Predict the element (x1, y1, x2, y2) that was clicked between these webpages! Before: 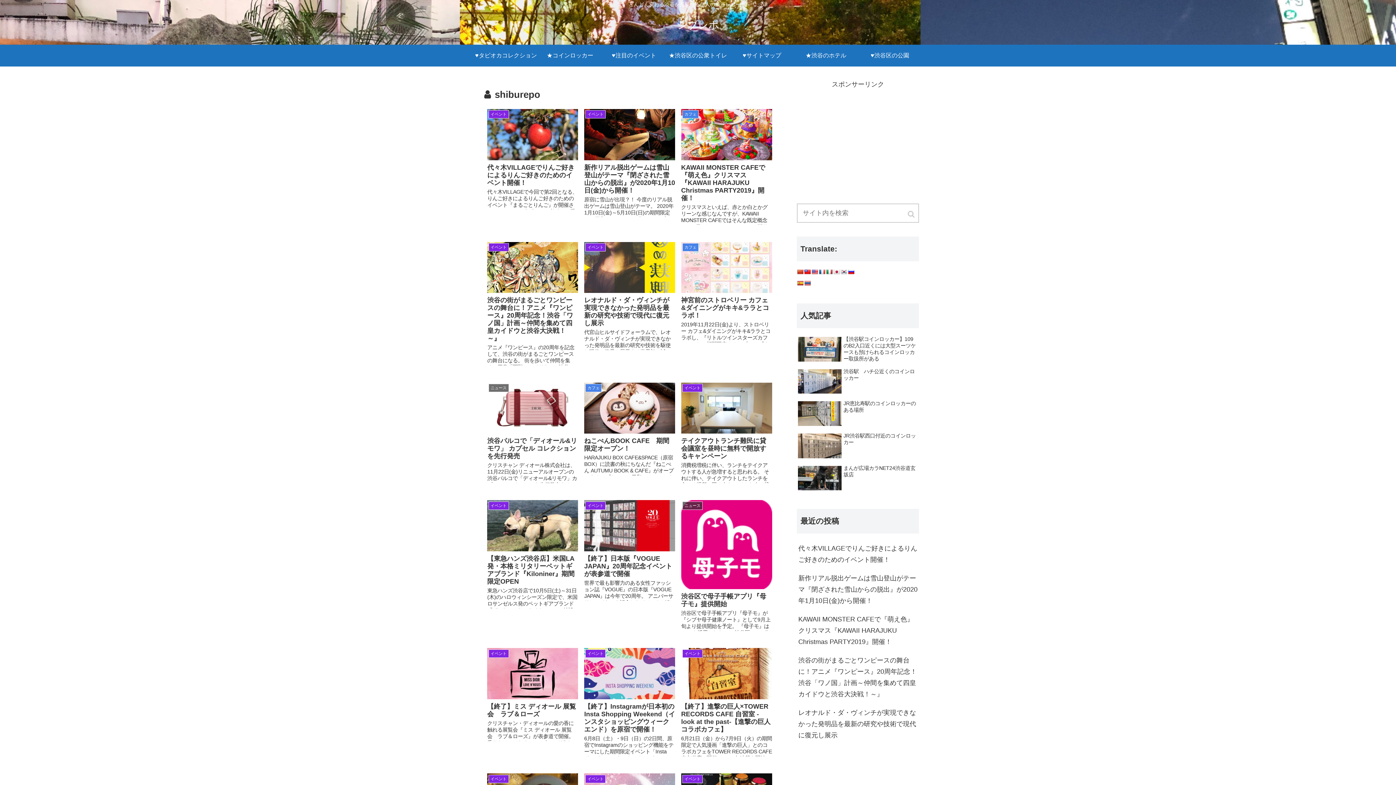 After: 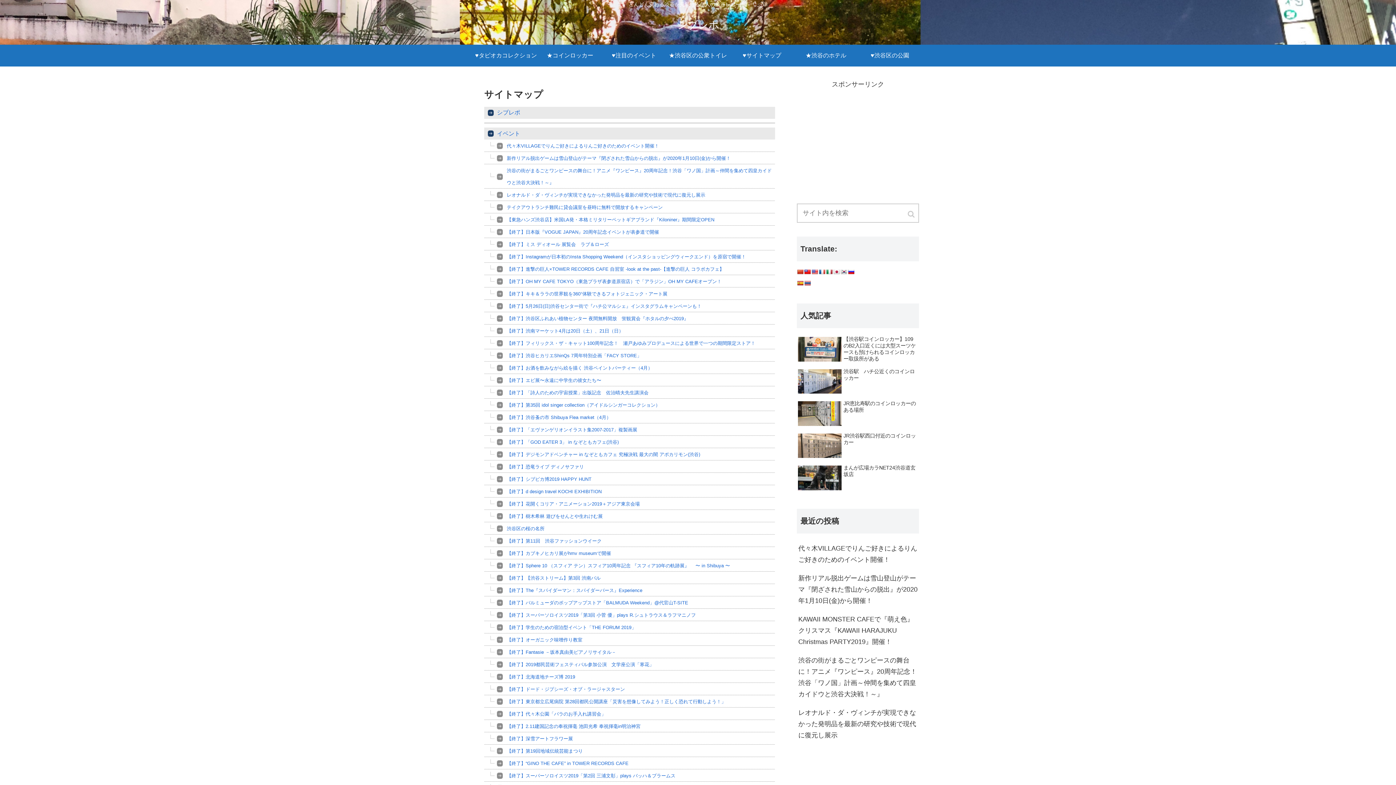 Action: label: ♥サイトマップ bbox: (730, 44, 794, 66)